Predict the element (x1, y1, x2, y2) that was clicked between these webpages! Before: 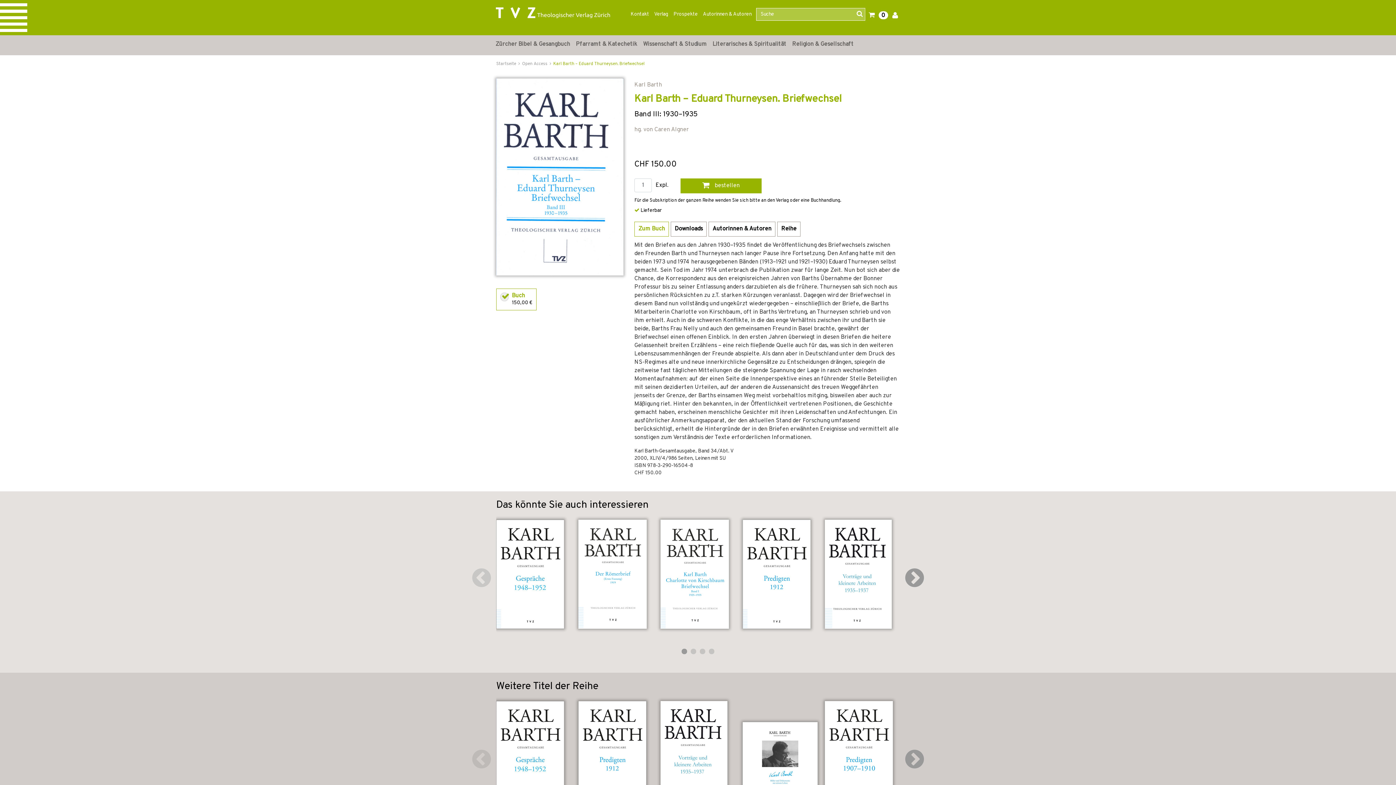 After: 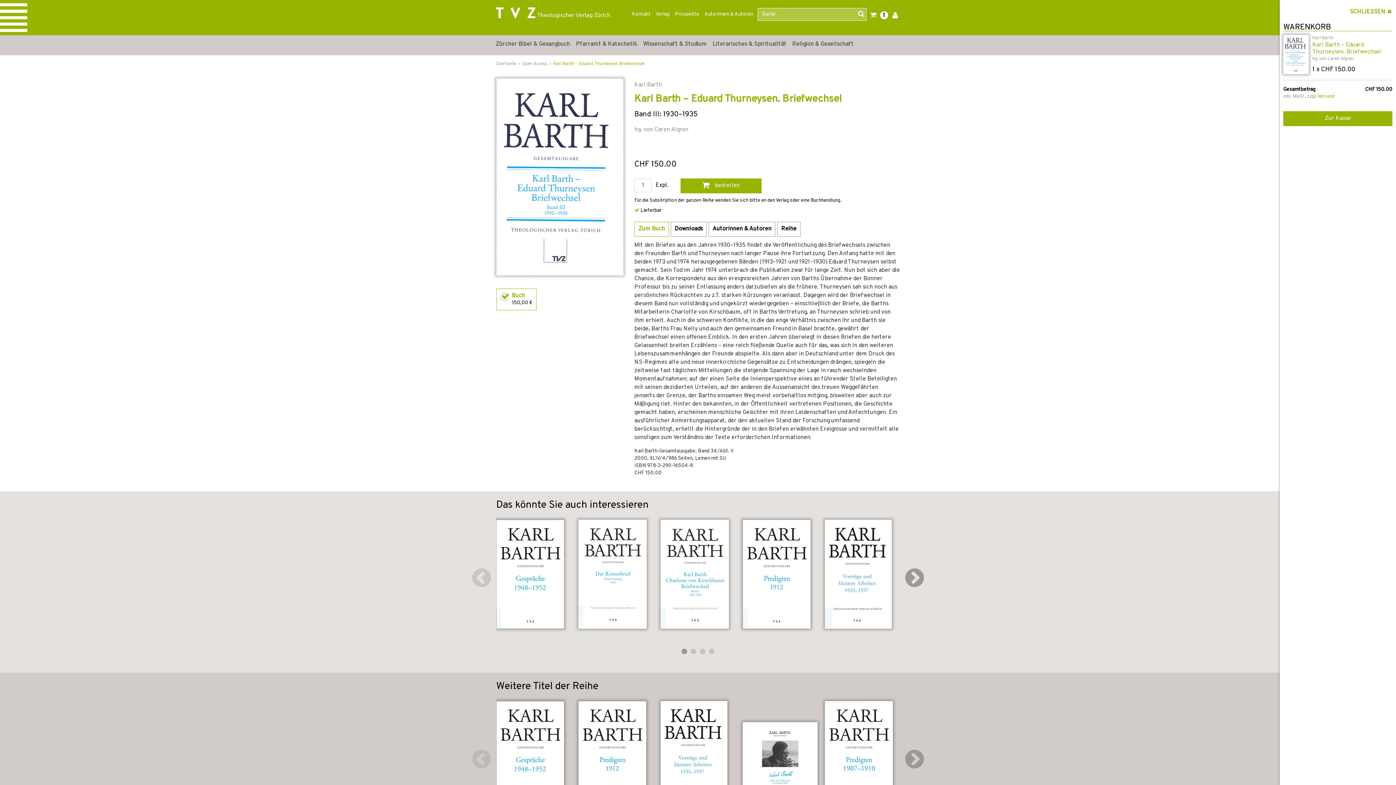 Action: label:  bestellen bbox: (680, 178, 761, 193)